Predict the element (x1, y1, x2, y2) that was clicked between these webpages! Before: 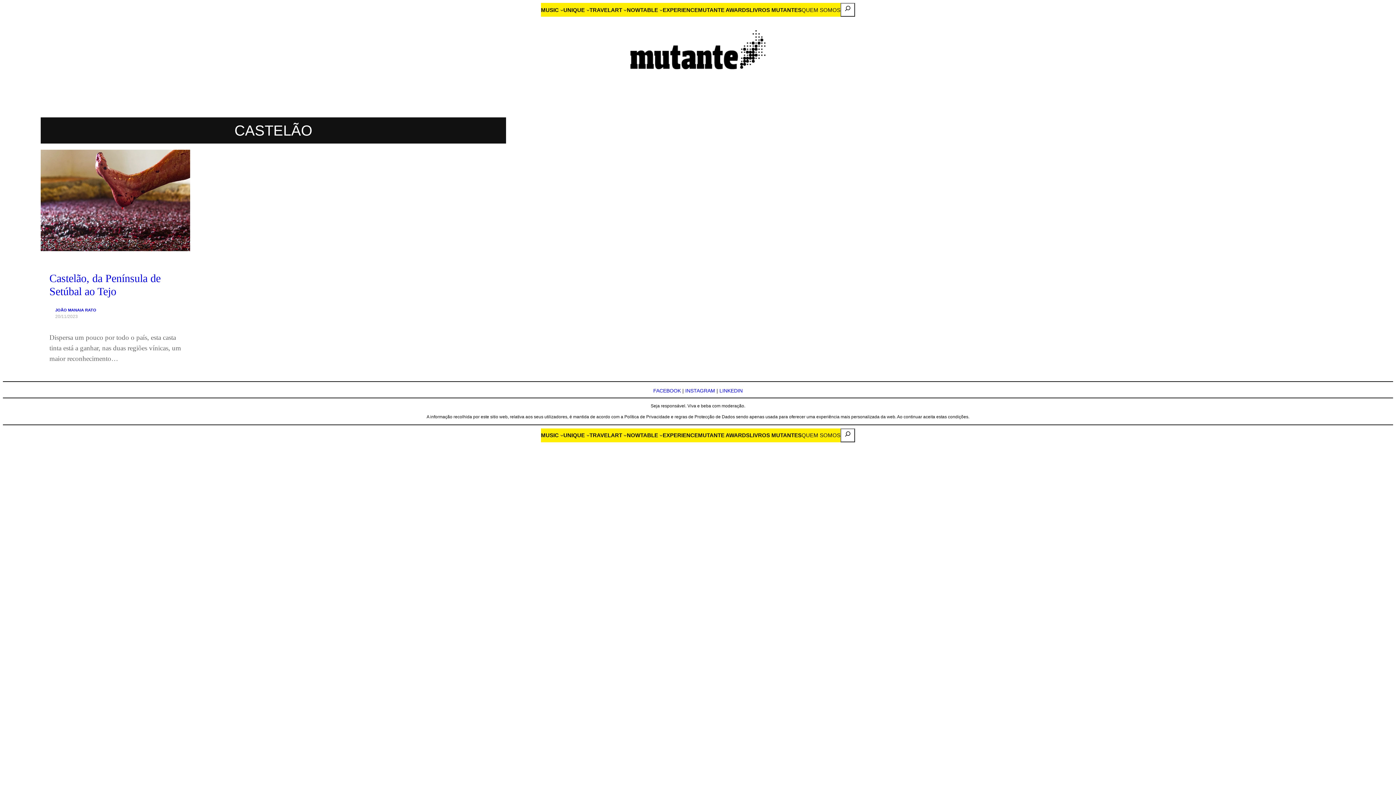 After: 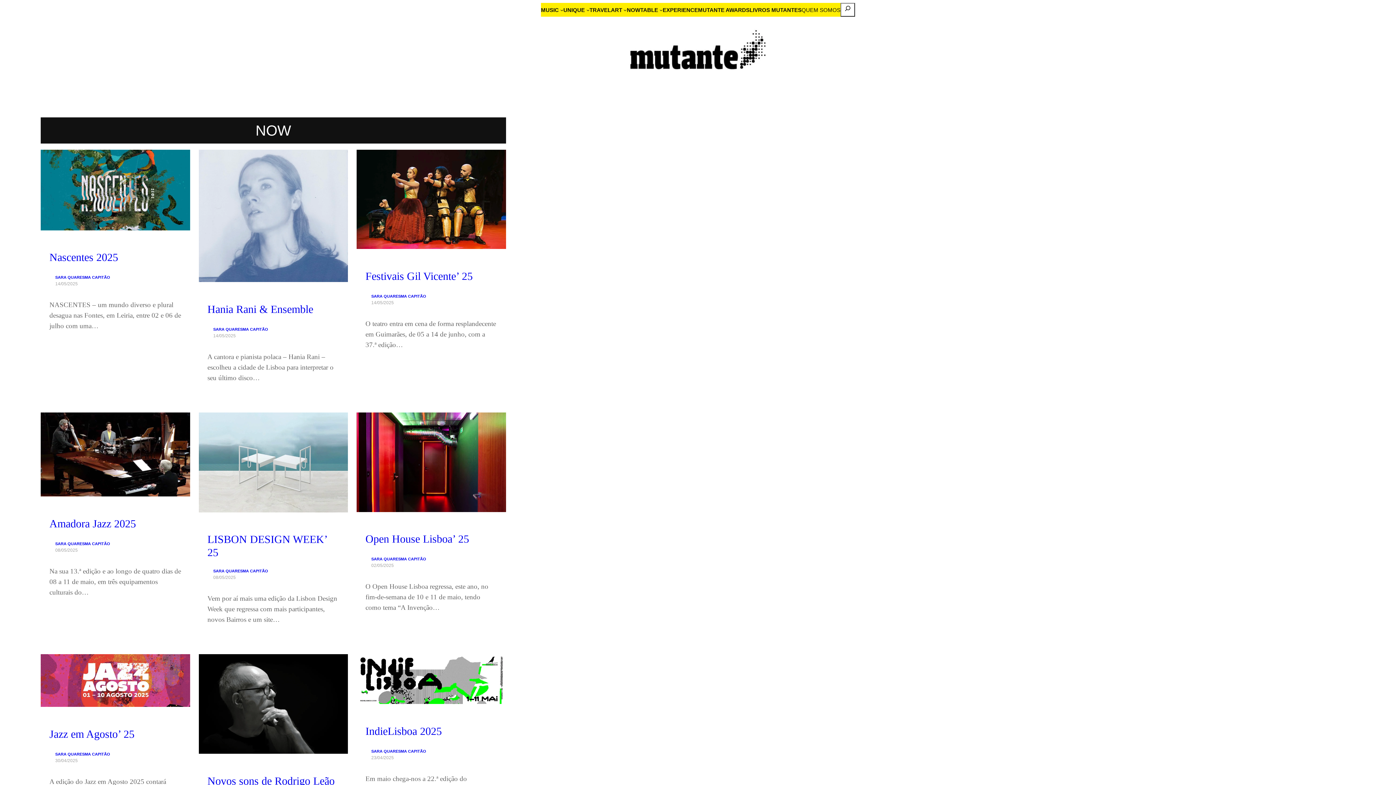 Action: label: NOW bbox: (627, 431, 640, 439)